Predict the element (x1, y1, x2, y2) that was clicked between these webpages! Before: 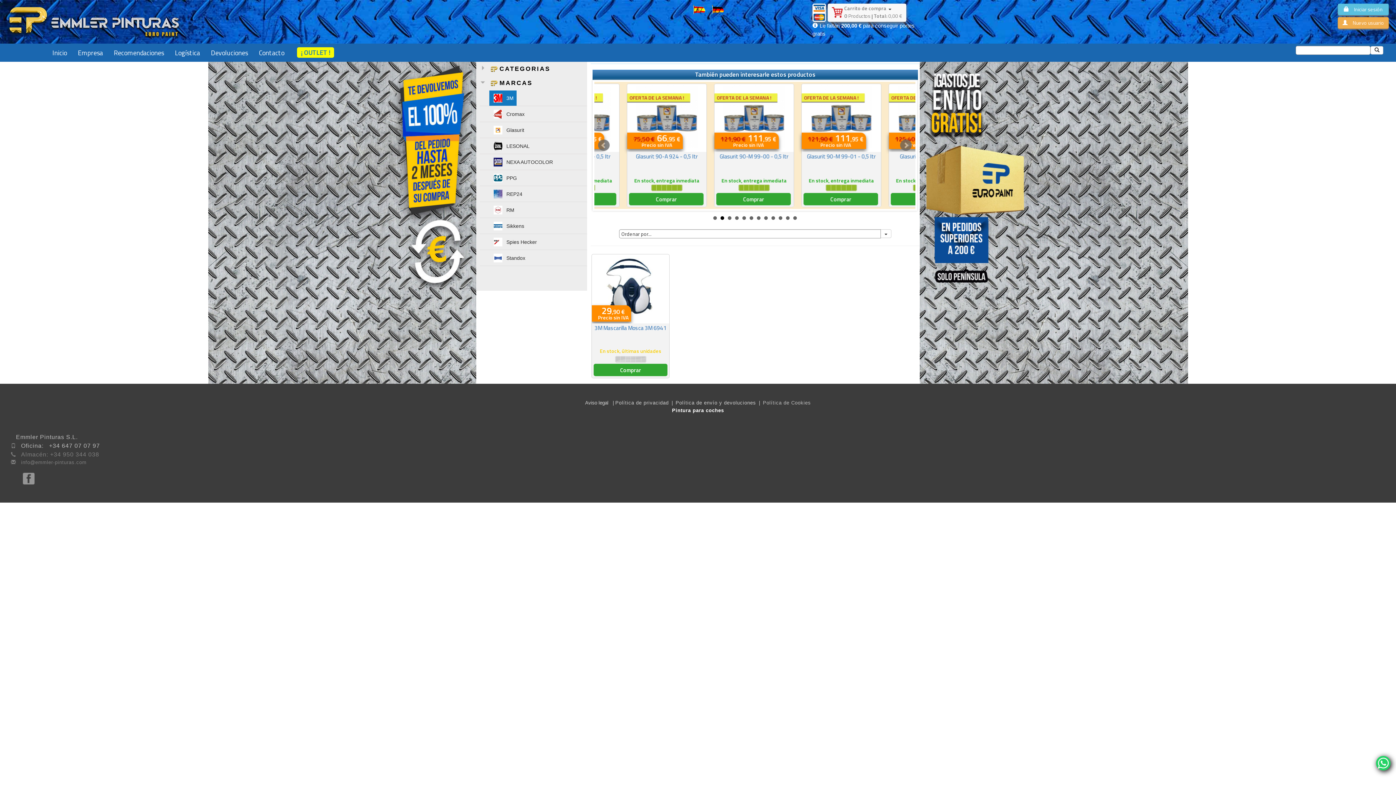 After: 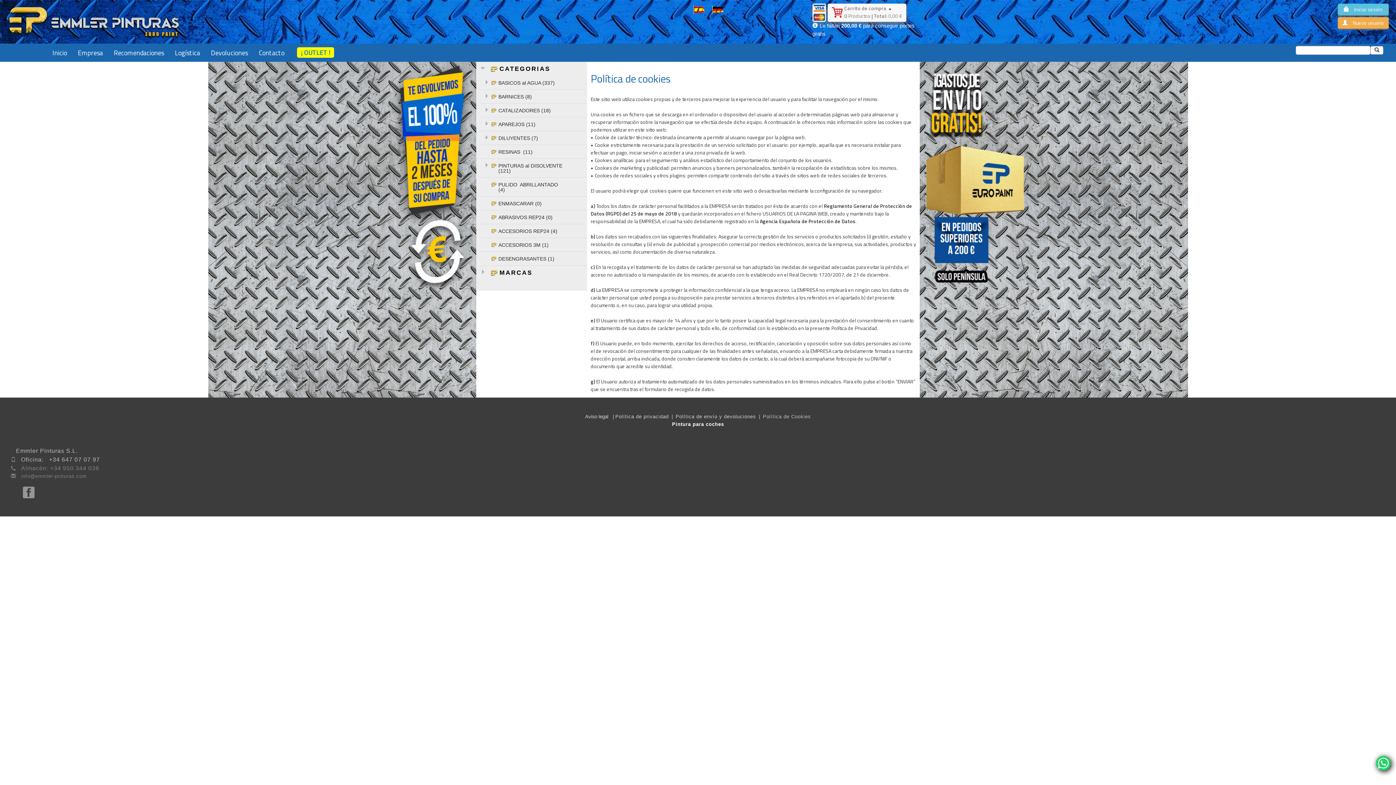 Action: bbox: (763, 400, 811, 405) label: Política de Cookies